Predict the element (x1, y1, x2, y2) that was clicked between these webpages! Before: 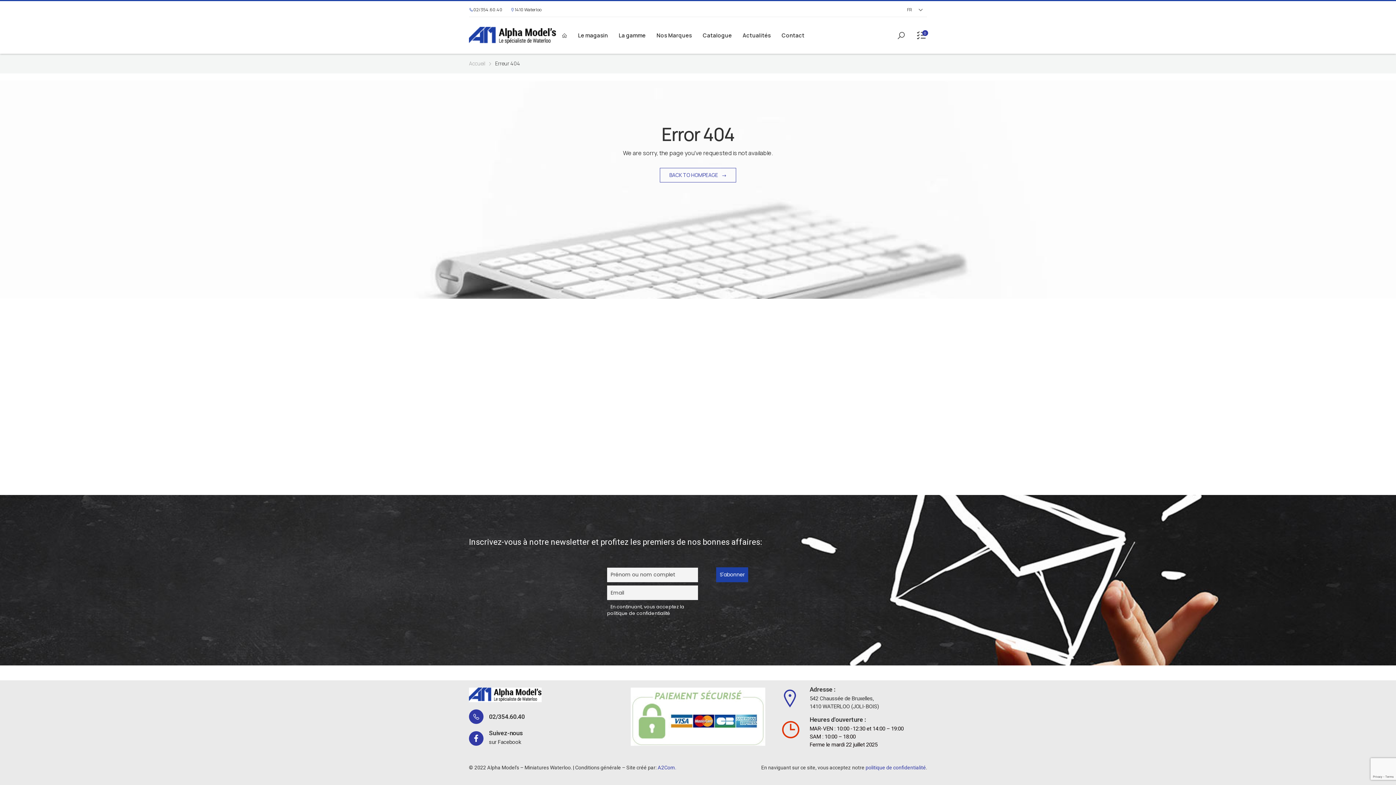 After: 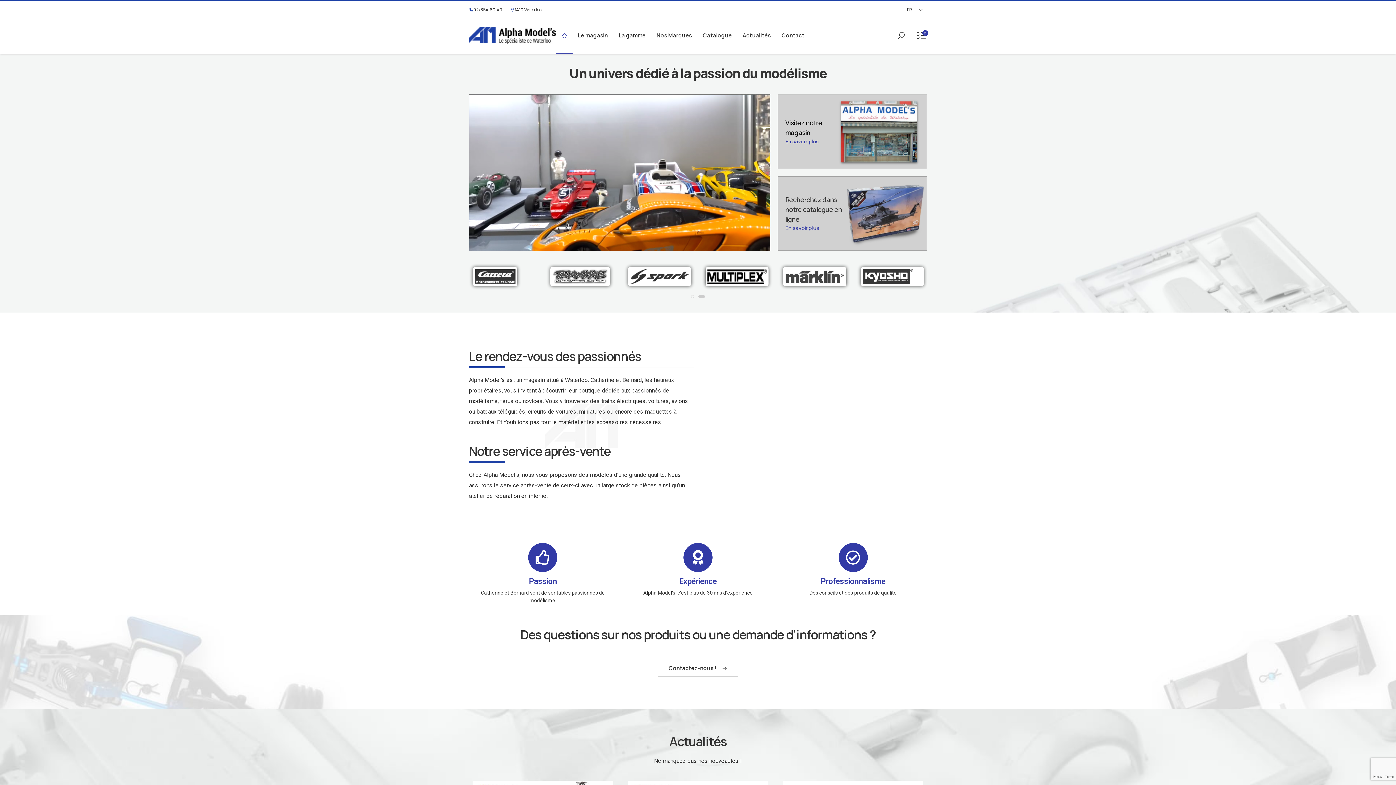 Action: label: BACK TO HOMPEAGE bbox: (660, 168, 736, 182)